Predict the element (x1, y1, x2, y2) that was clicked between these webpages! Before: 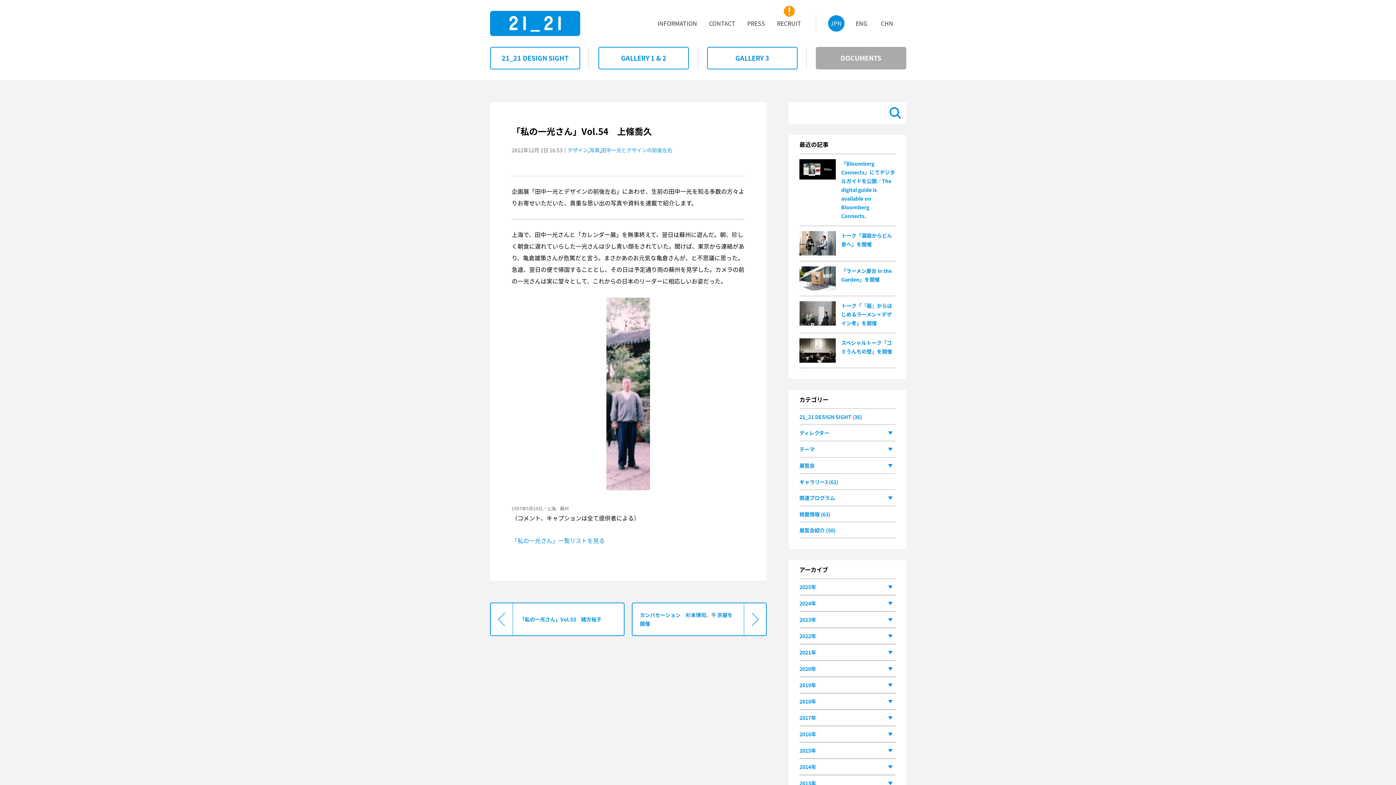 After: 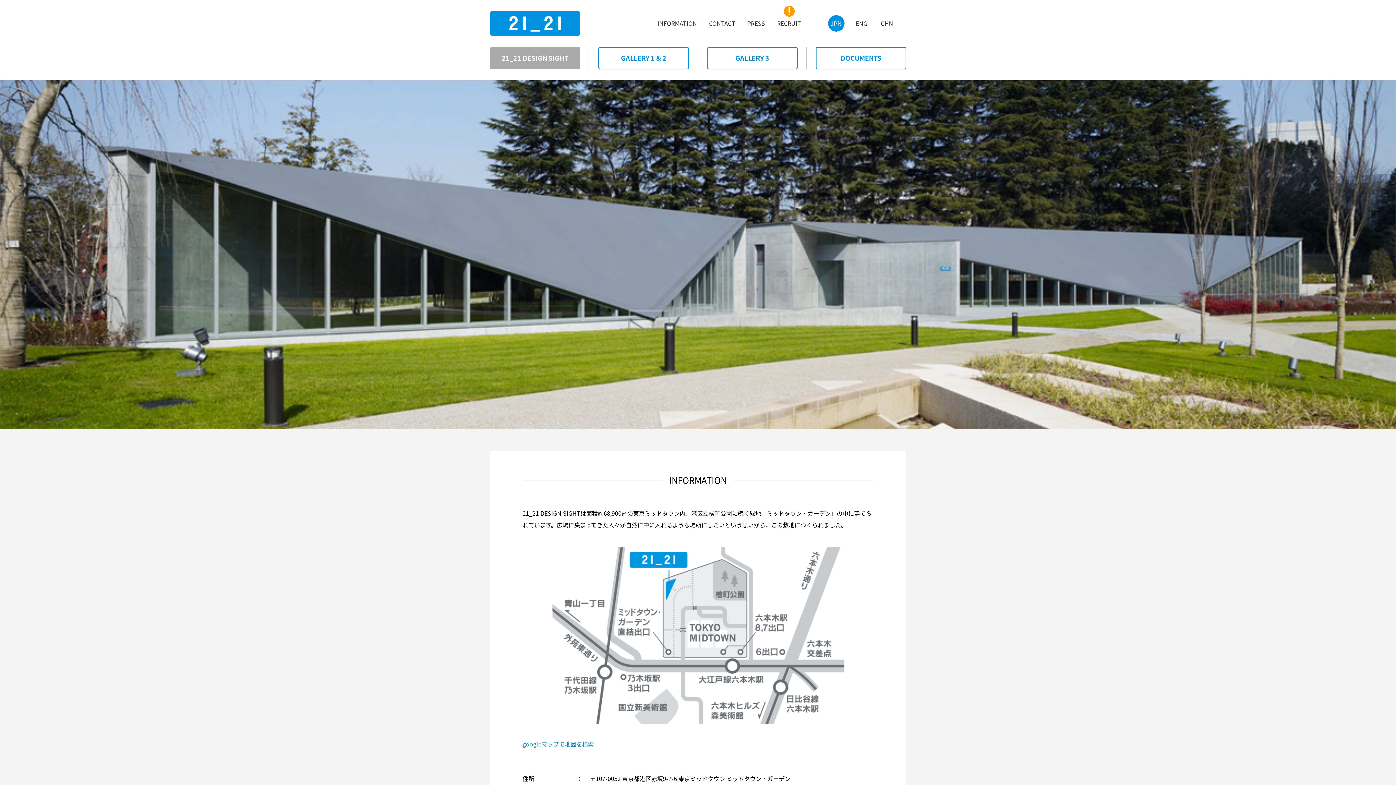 Action: bbox: (657, 20, 697, 26) label: INFORMATION